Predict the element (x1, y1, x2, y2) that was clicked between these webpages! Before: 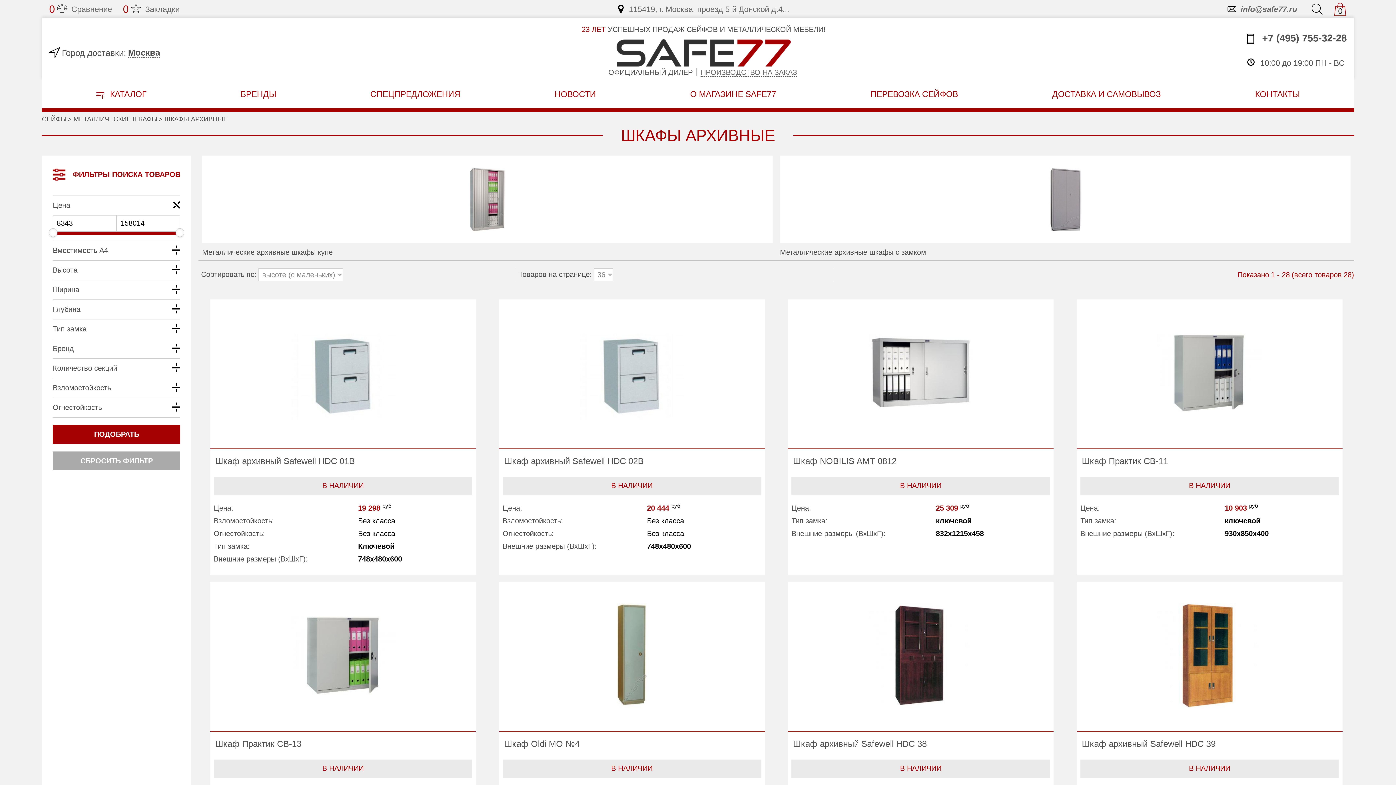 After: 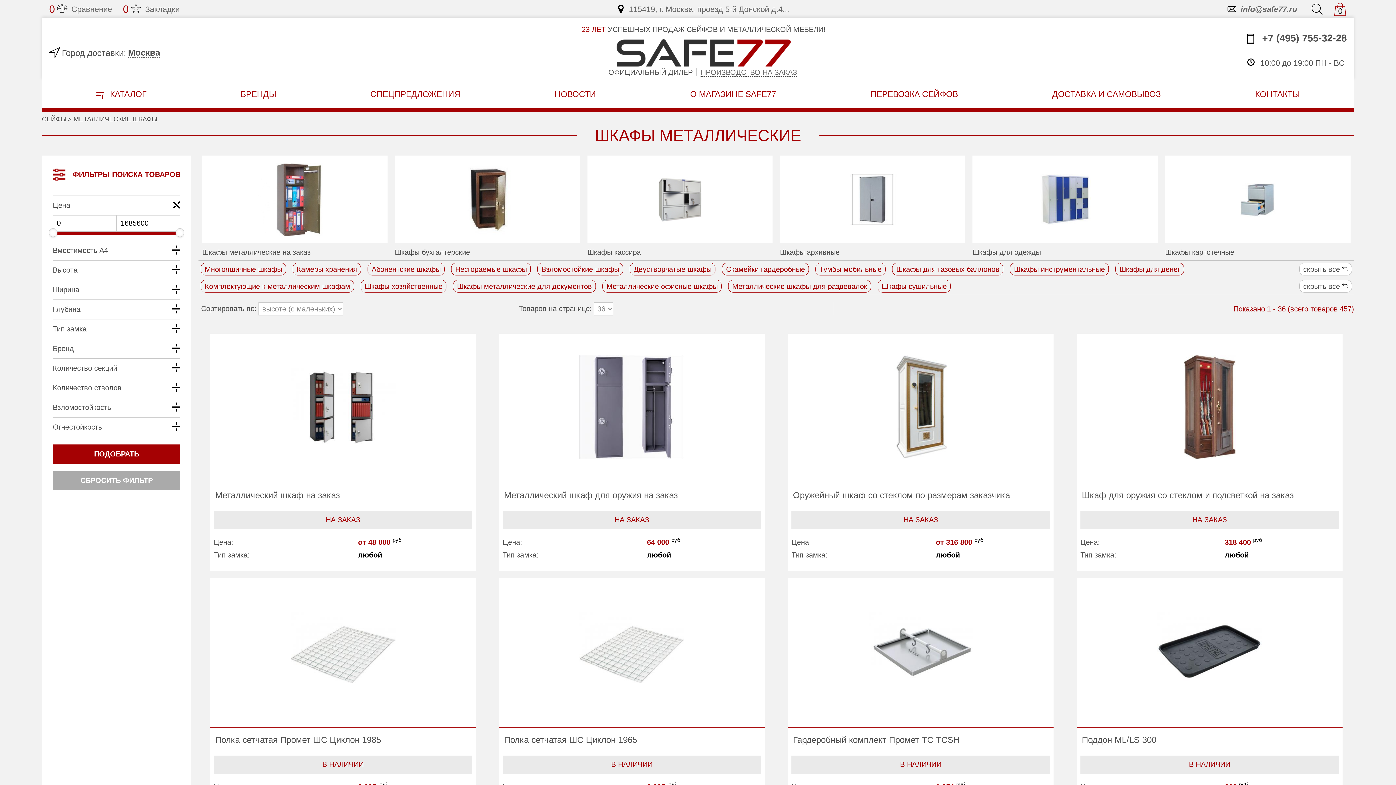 Action: label:  МЕТАЛЛИЧЕСКИЕ ШКАФЫ bbox: (66, 115, 157, 122)